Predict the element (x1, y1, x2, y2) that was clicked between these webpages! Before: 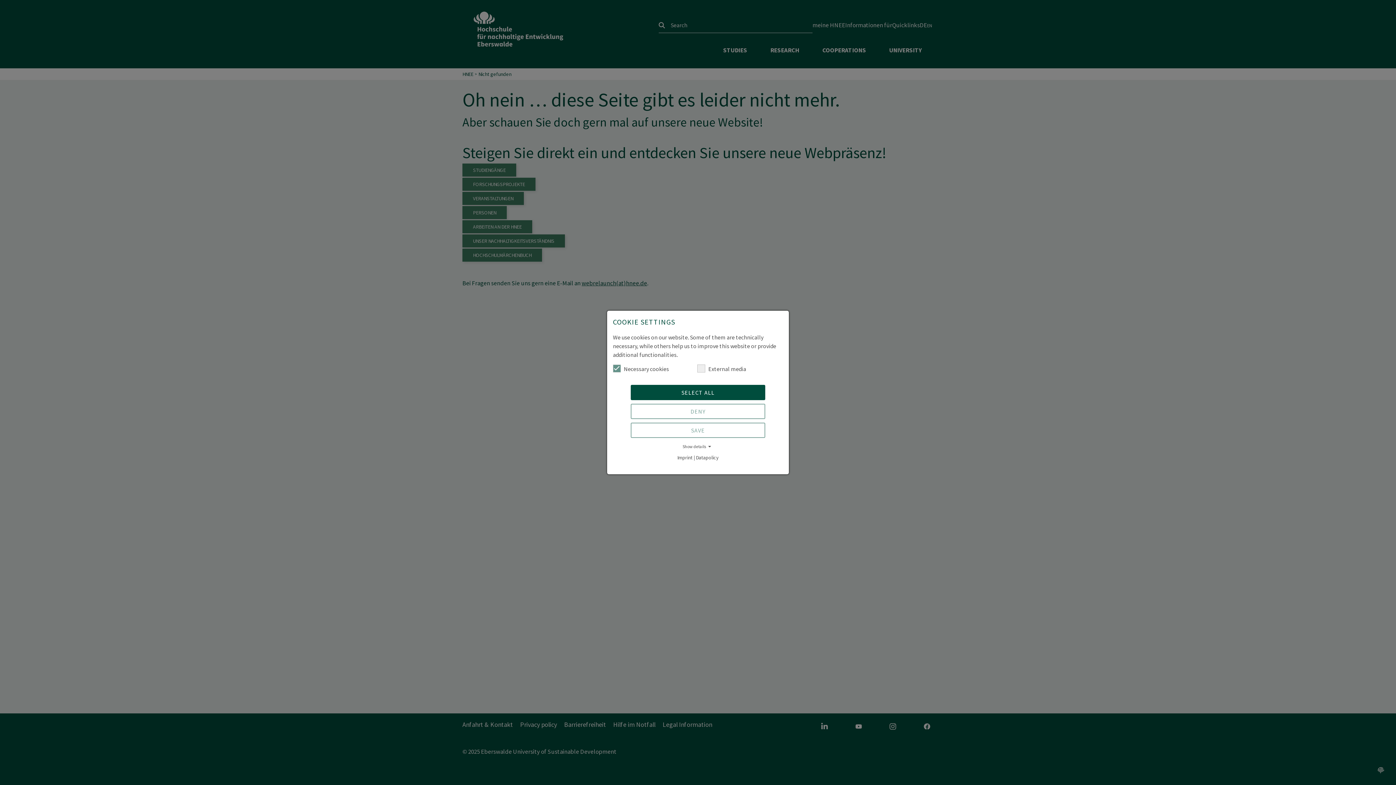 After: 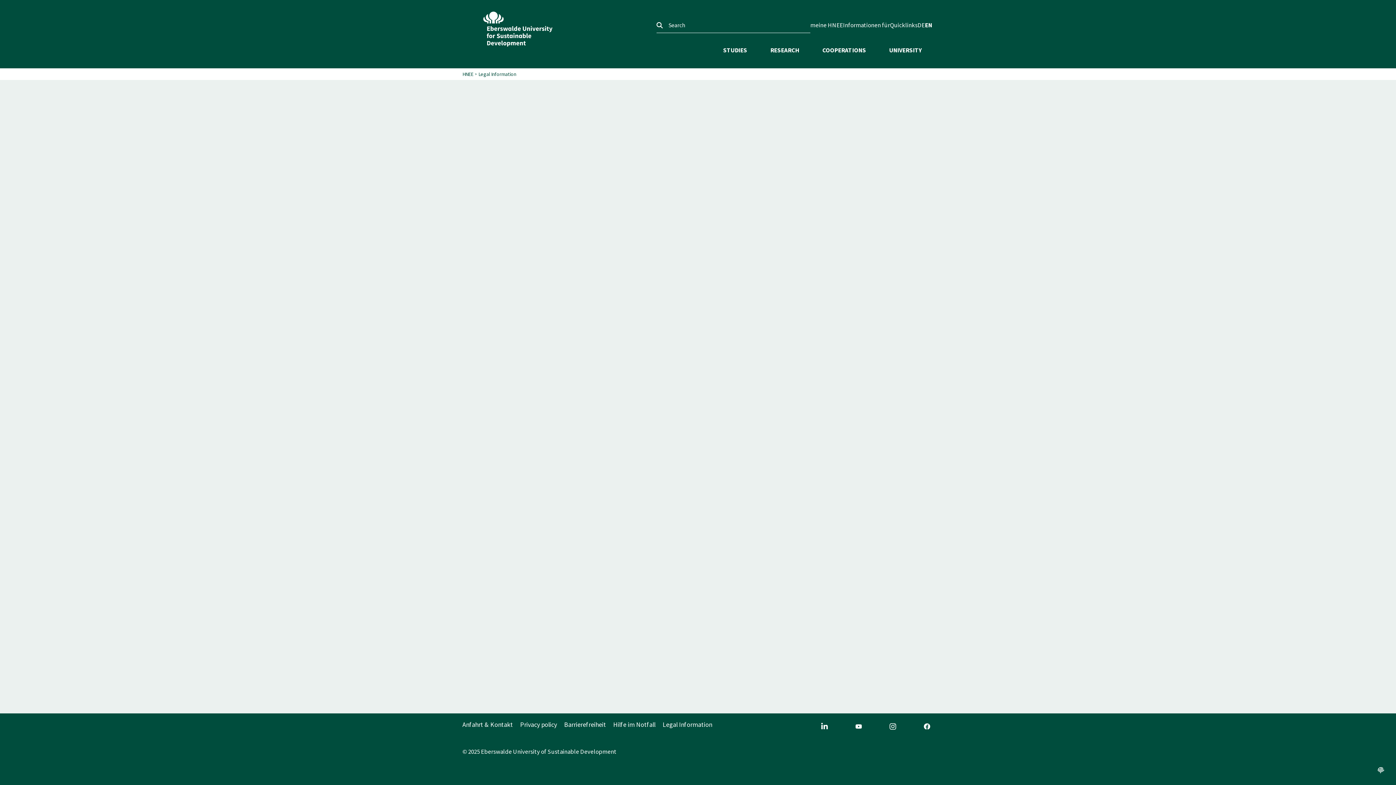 Action: bbox: (677, 454, 692, 461) label: Imprint